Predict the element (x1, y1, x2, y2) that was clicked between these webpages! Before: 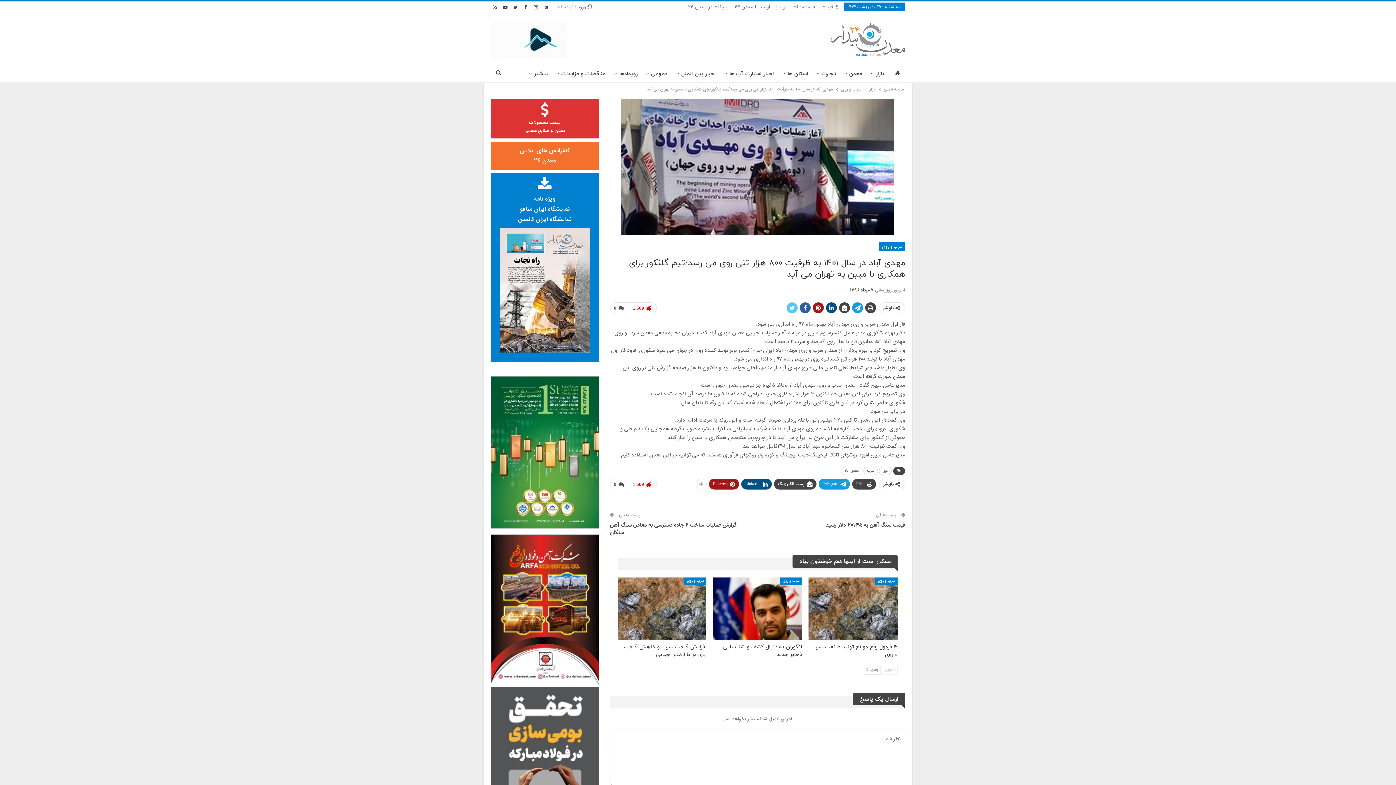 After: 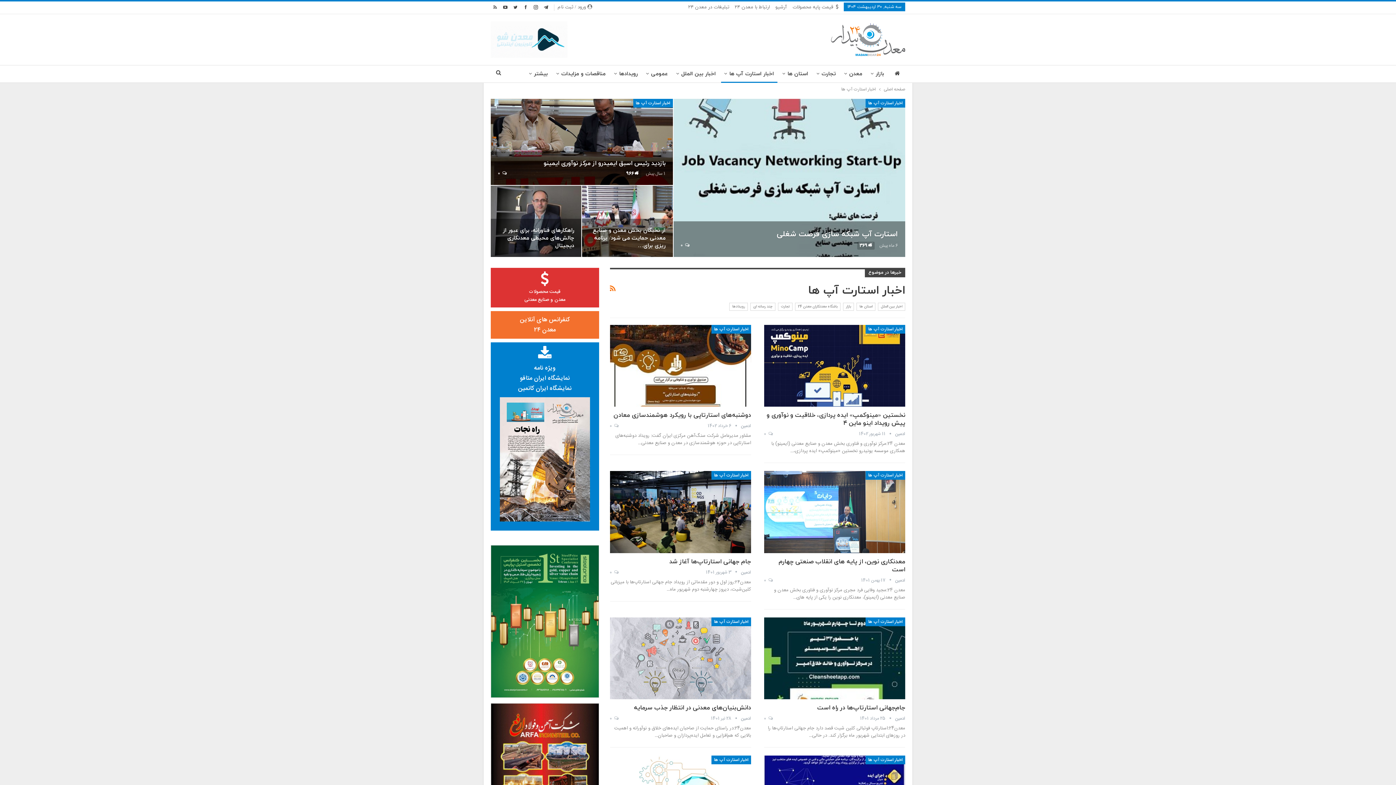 Action: label: اخبار استارت آپ ها bbox: (721, 65, 777, 82)